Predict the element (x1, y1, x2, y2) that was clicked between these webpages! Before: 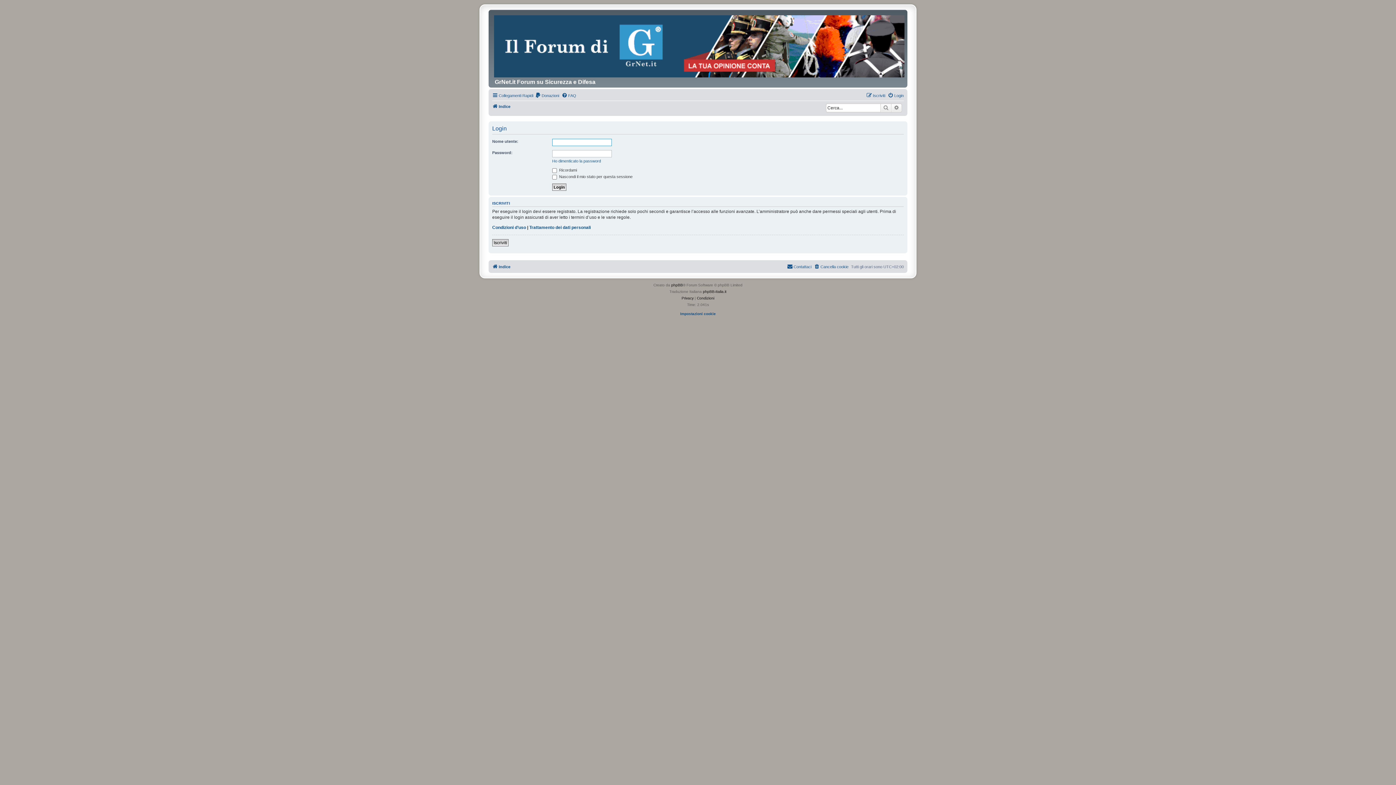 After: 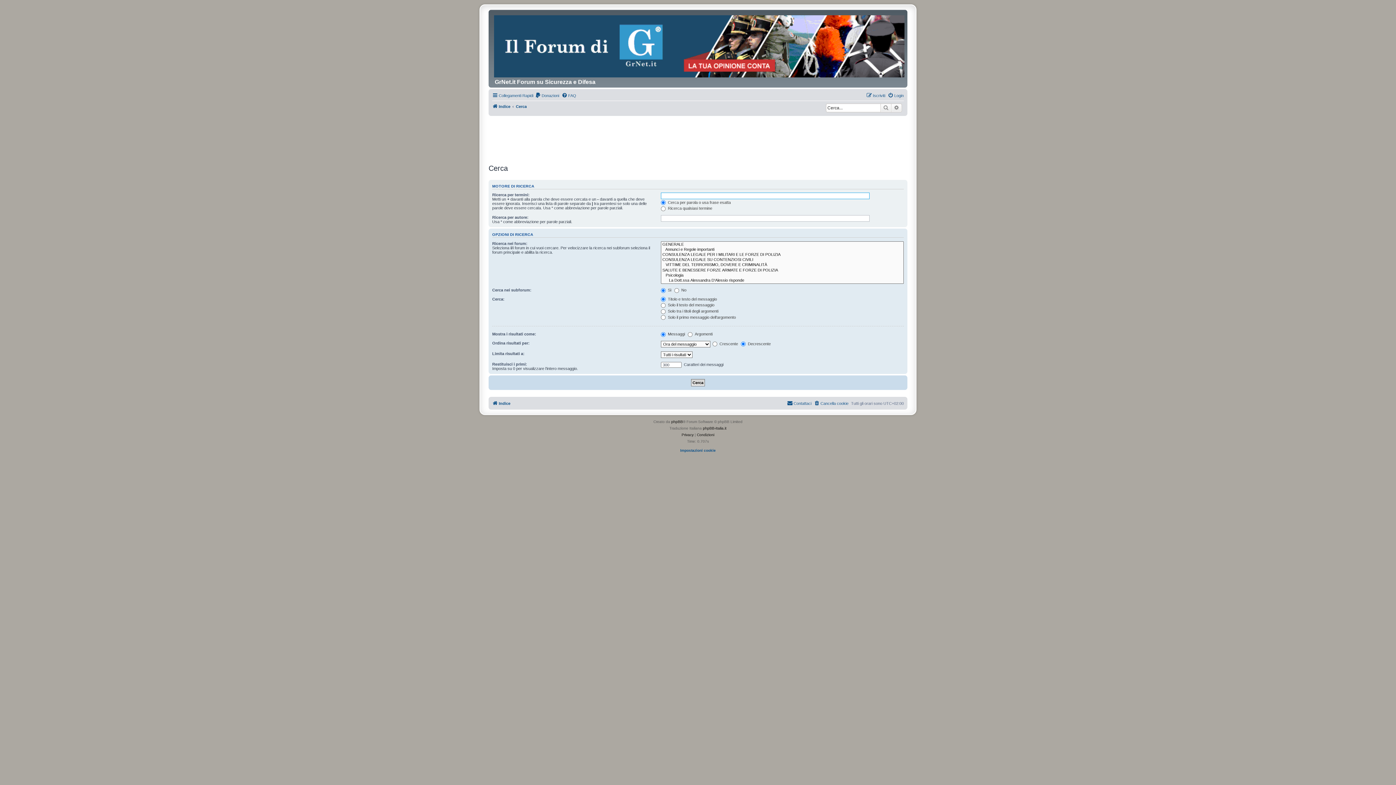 Action: label: Cerca bbox: (880, 103, 891, 112)